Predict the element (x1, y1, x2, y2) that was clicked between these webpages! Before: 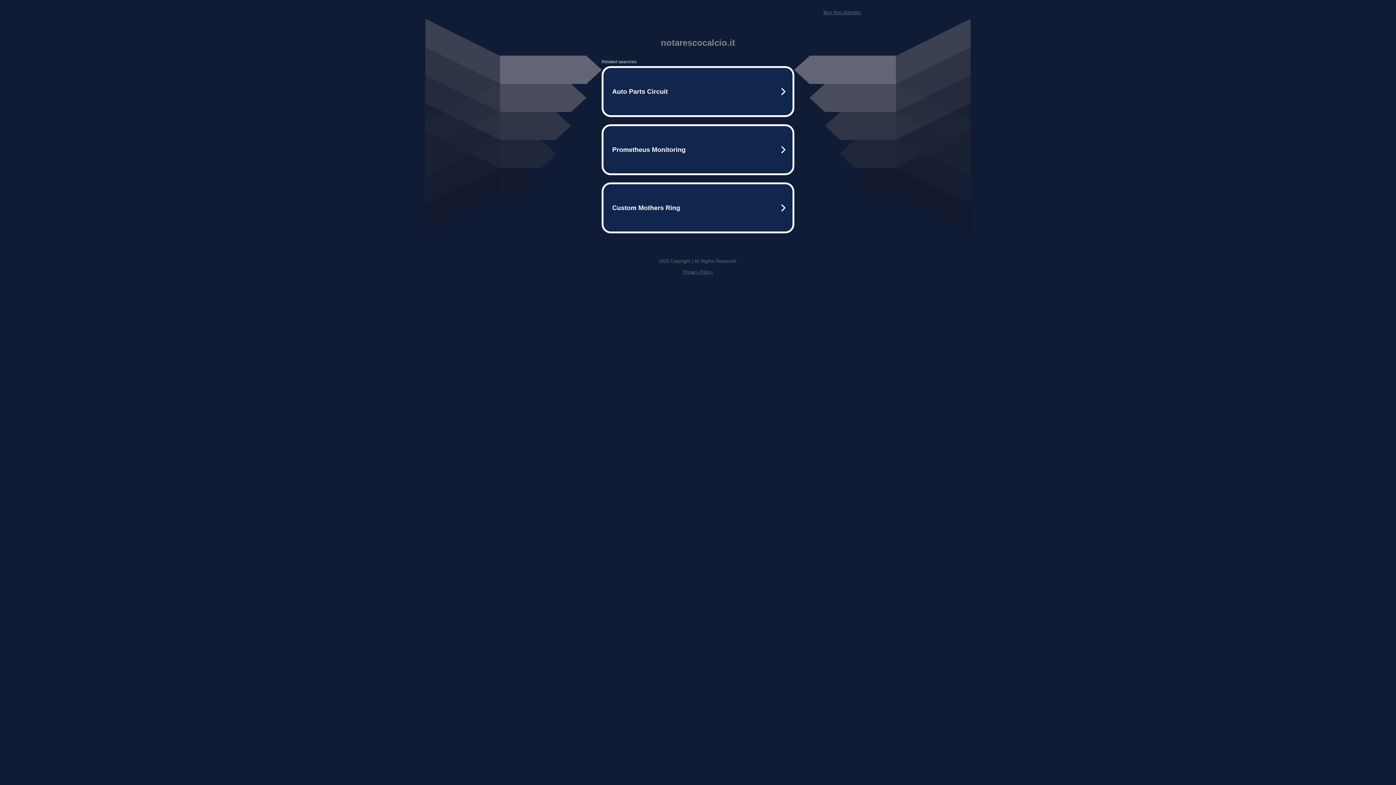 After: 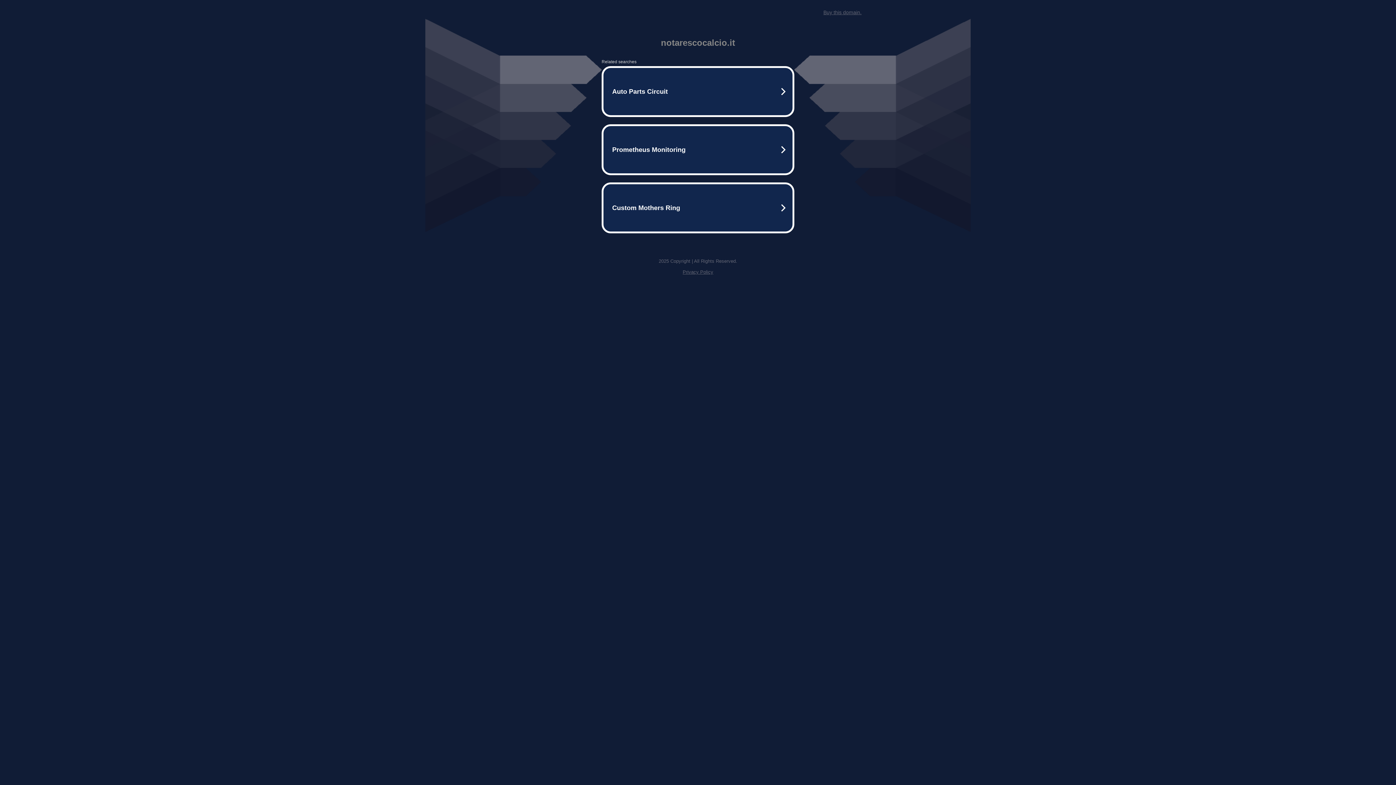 Action: bbox: (823, 9, 861, 15) label: Buy this domain.